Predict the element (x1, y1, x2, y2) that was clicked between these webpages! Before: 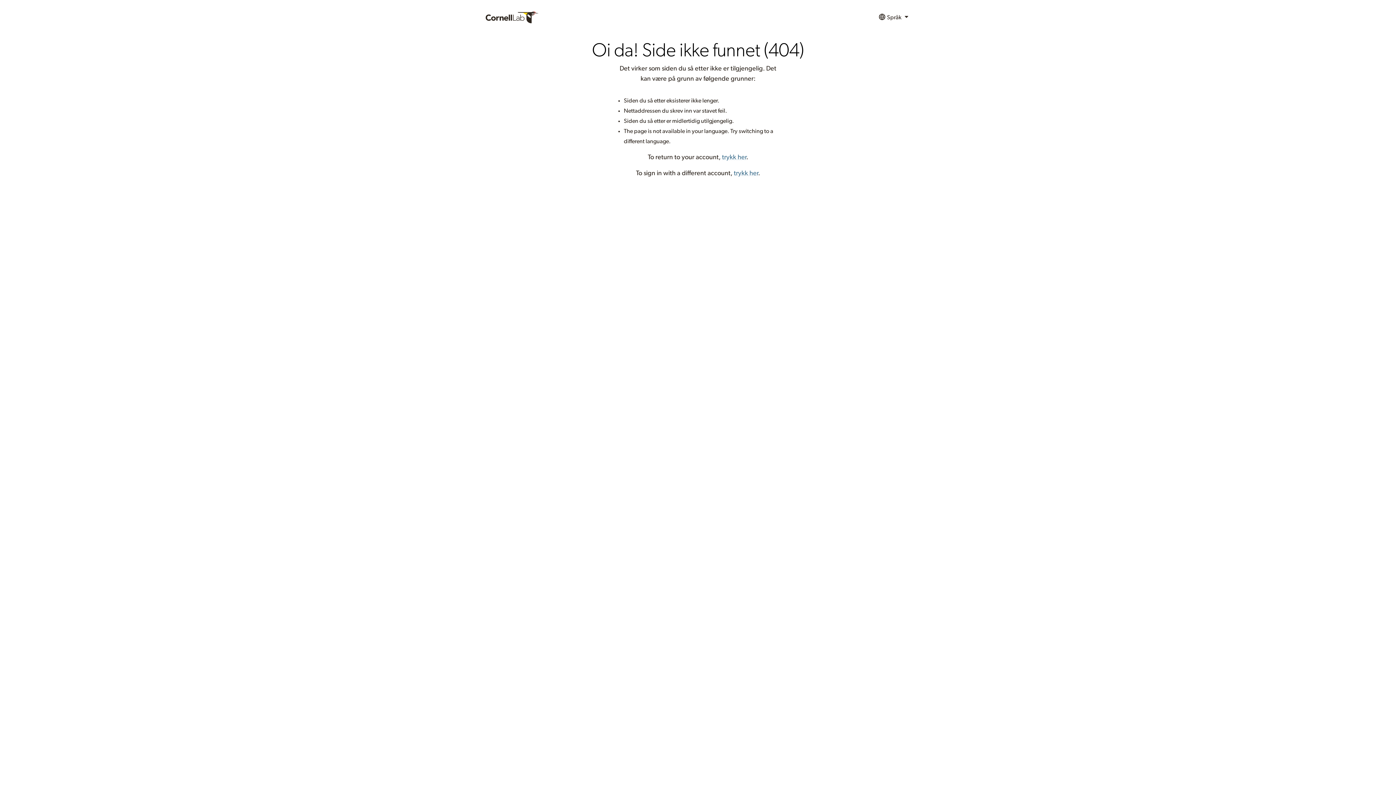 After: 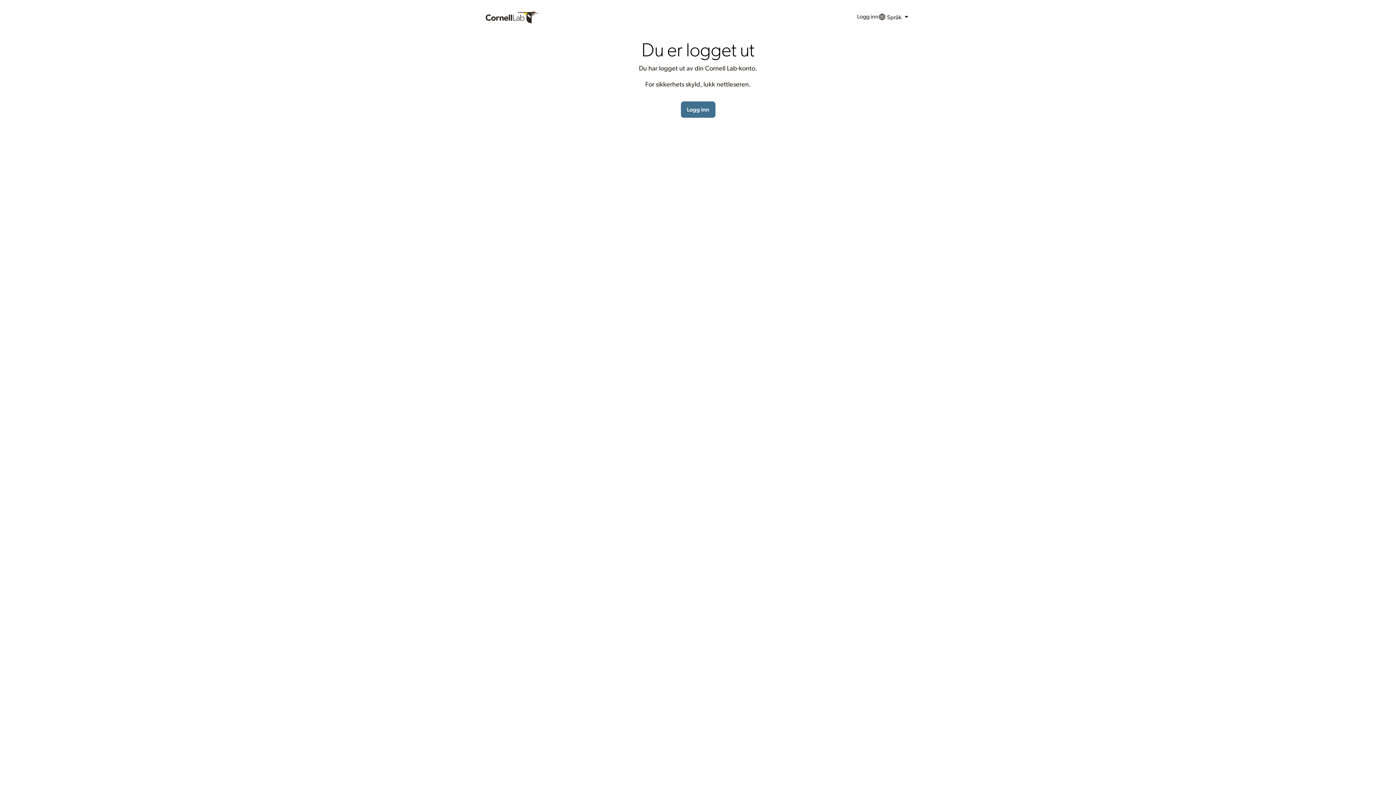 Action: bbox: (734, 170, 758, 176) label: trykk her